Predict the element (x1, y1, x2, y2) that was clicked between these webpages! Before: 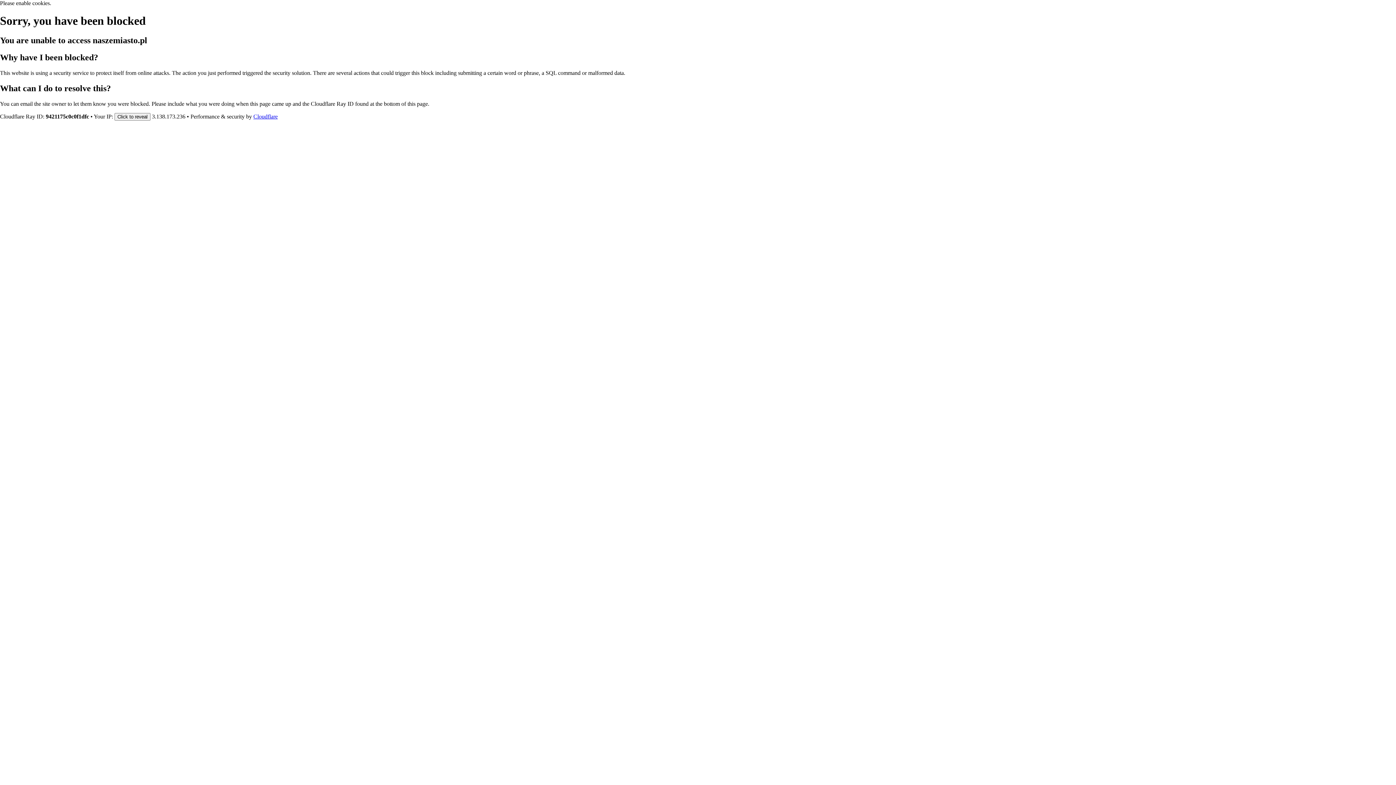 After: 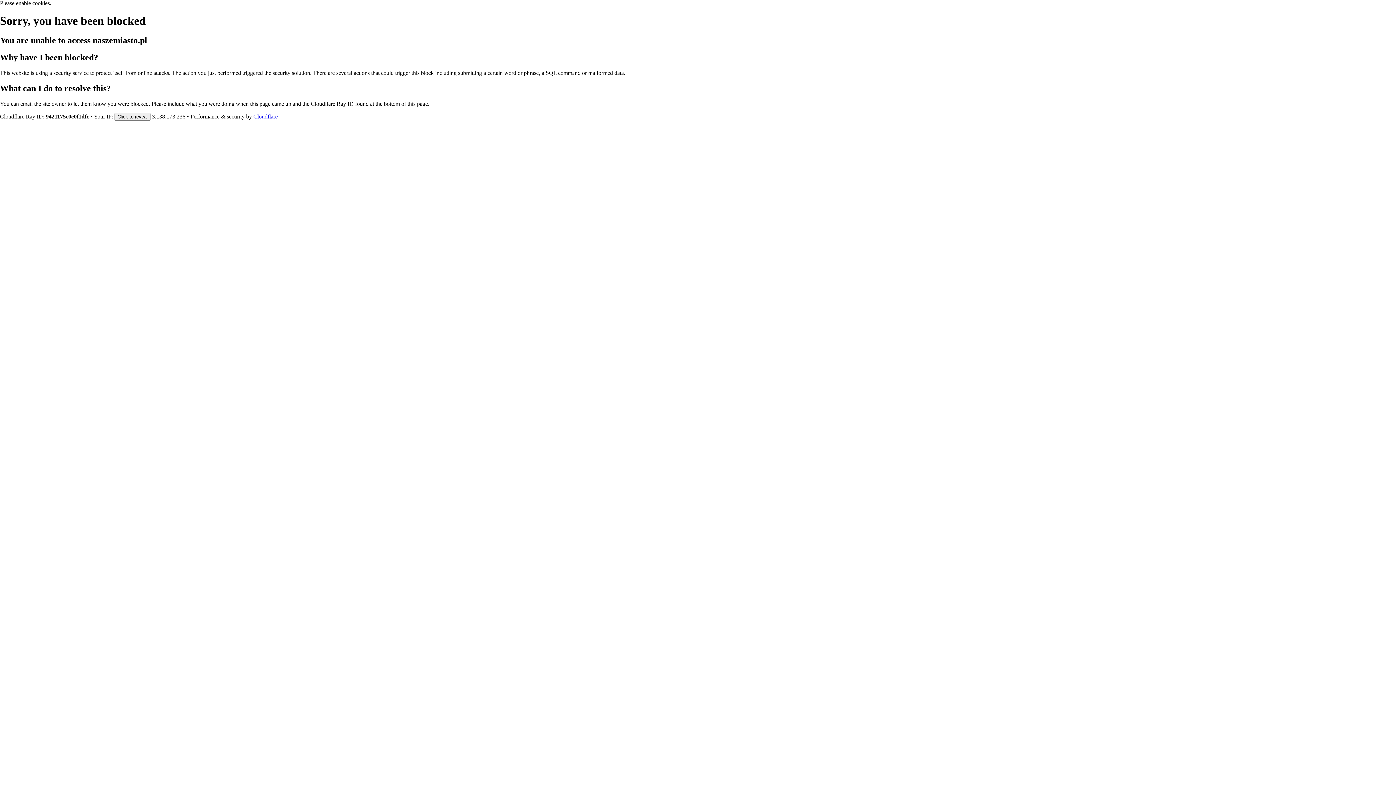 Action: label: Cloudflare bbox: (253, 113, 277, 119)